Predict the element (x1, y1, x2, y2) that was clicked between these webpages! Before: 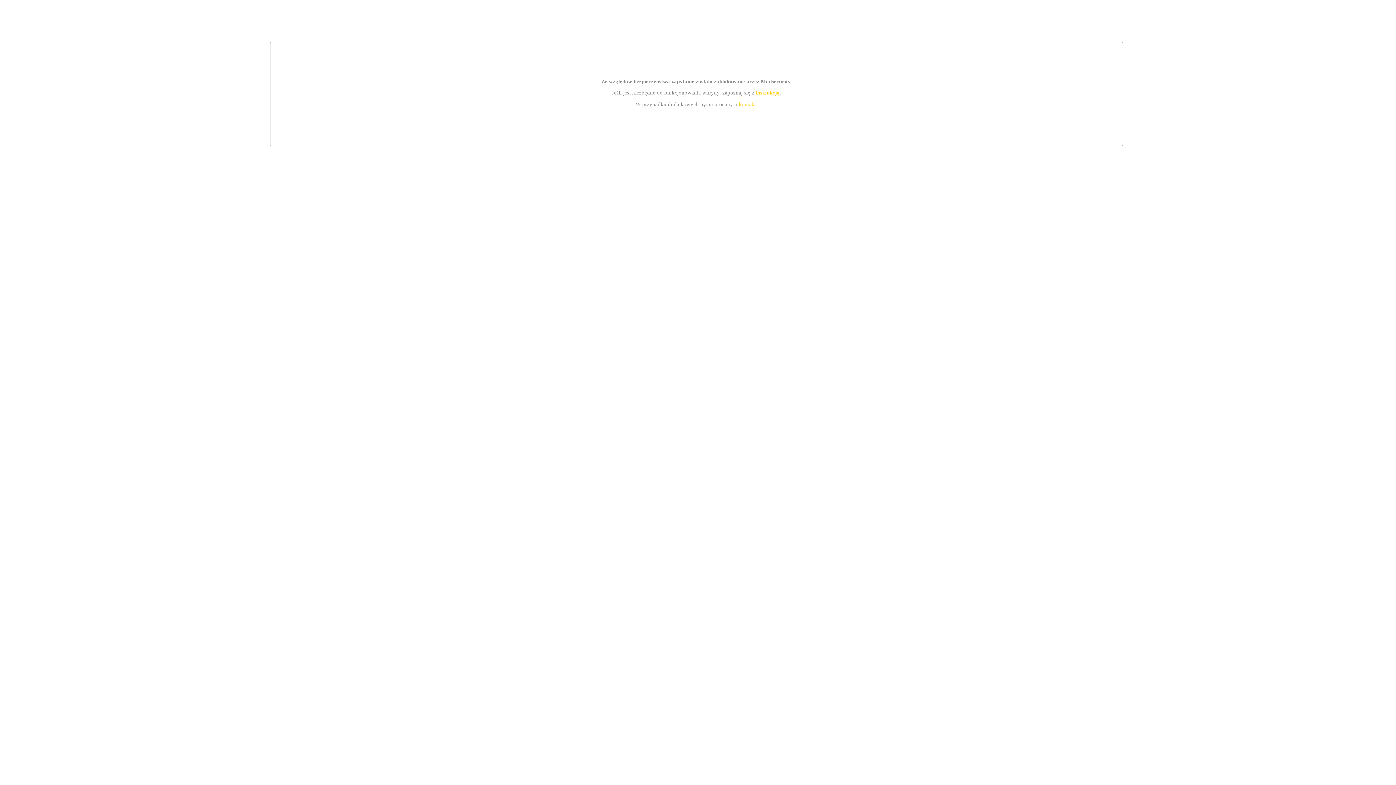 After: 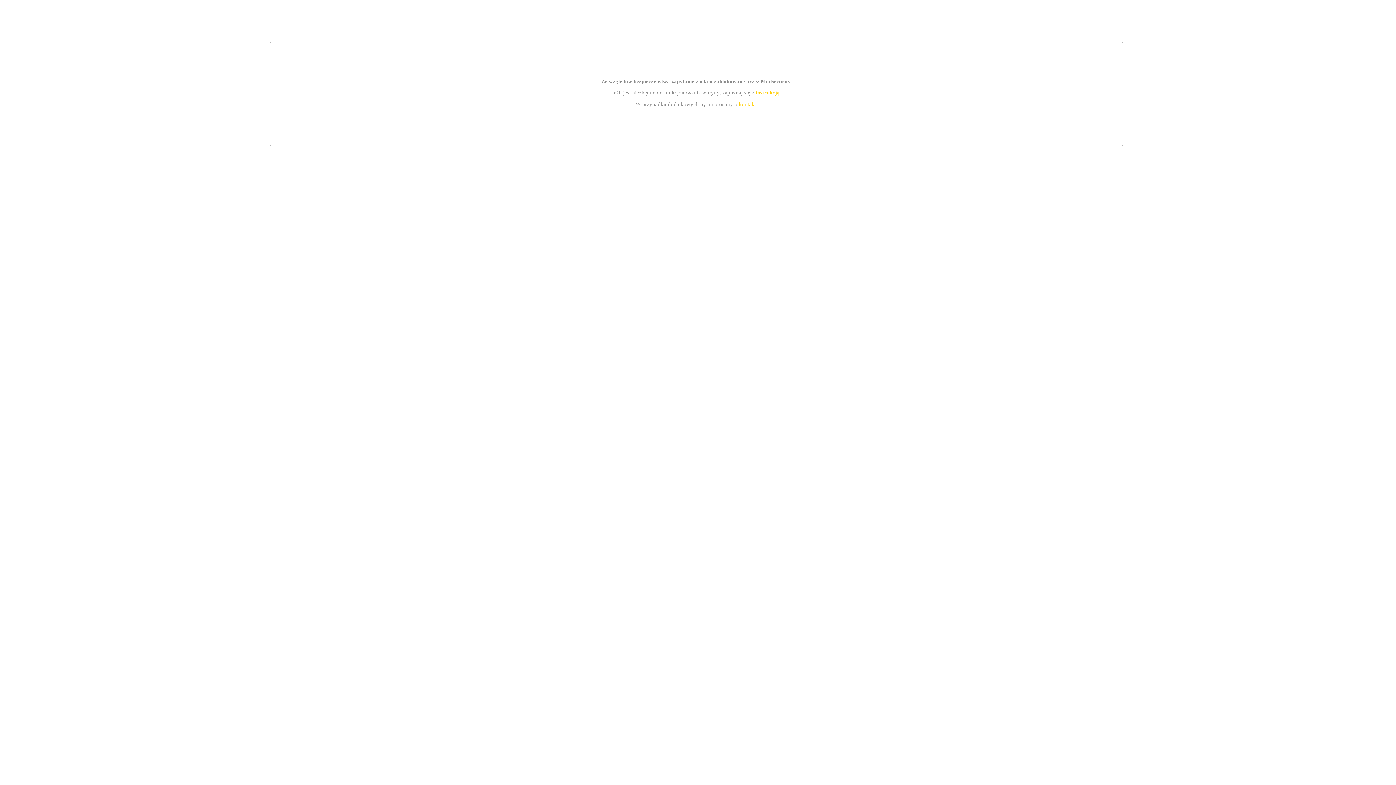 Action: bbox: (755, 89, 779, 95) label: instrukcją